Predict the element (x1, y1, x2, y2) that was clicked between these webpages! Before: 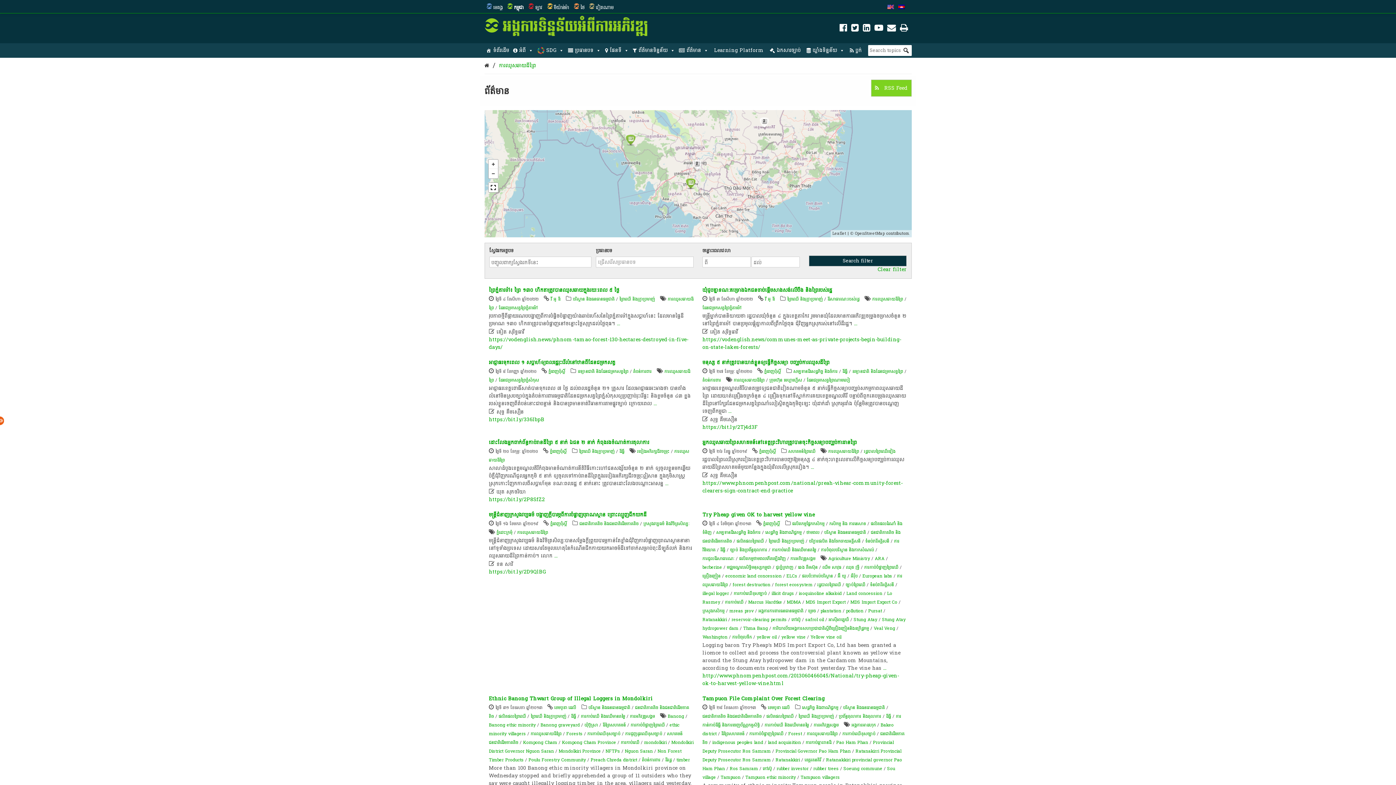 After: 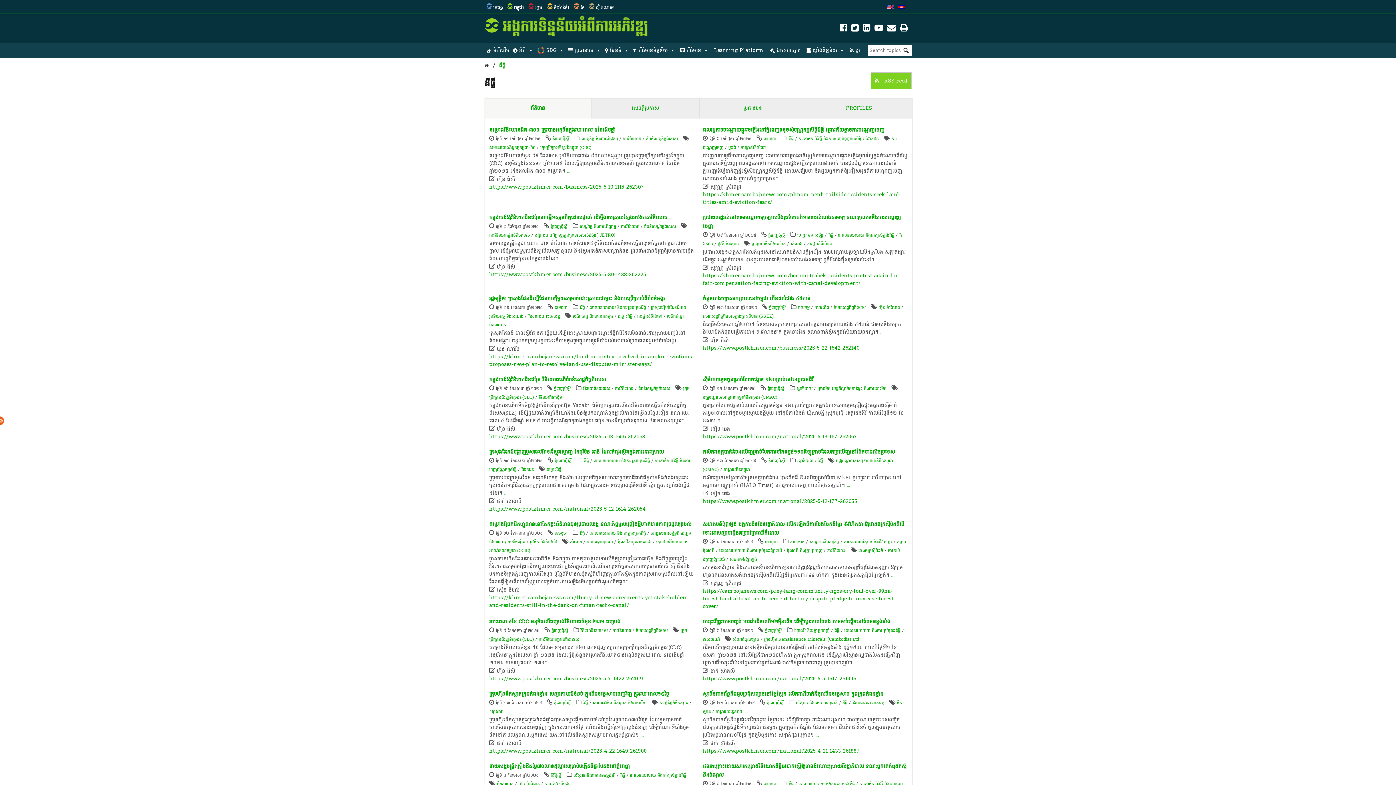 Action: bbox: (571, 712, 576, 720) label: ដីធ្លី